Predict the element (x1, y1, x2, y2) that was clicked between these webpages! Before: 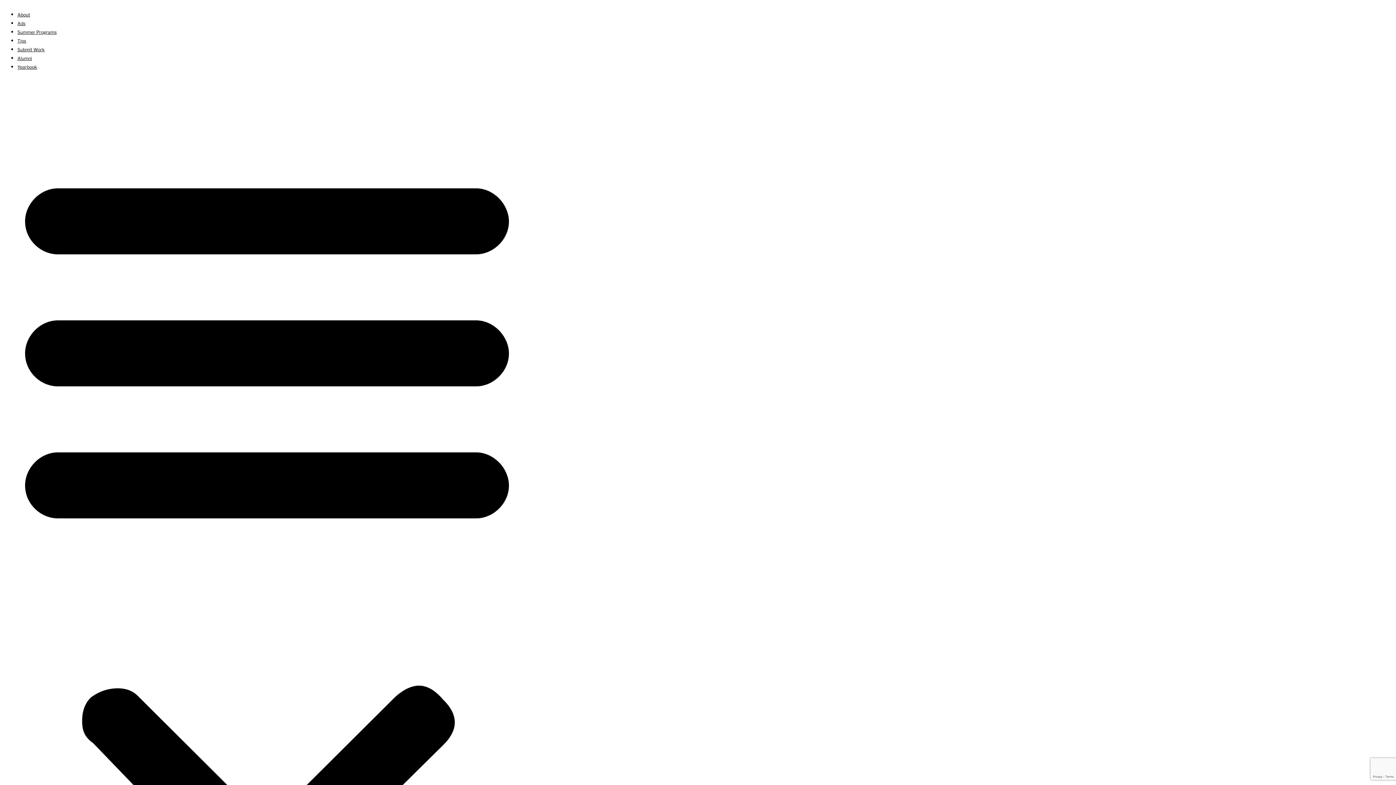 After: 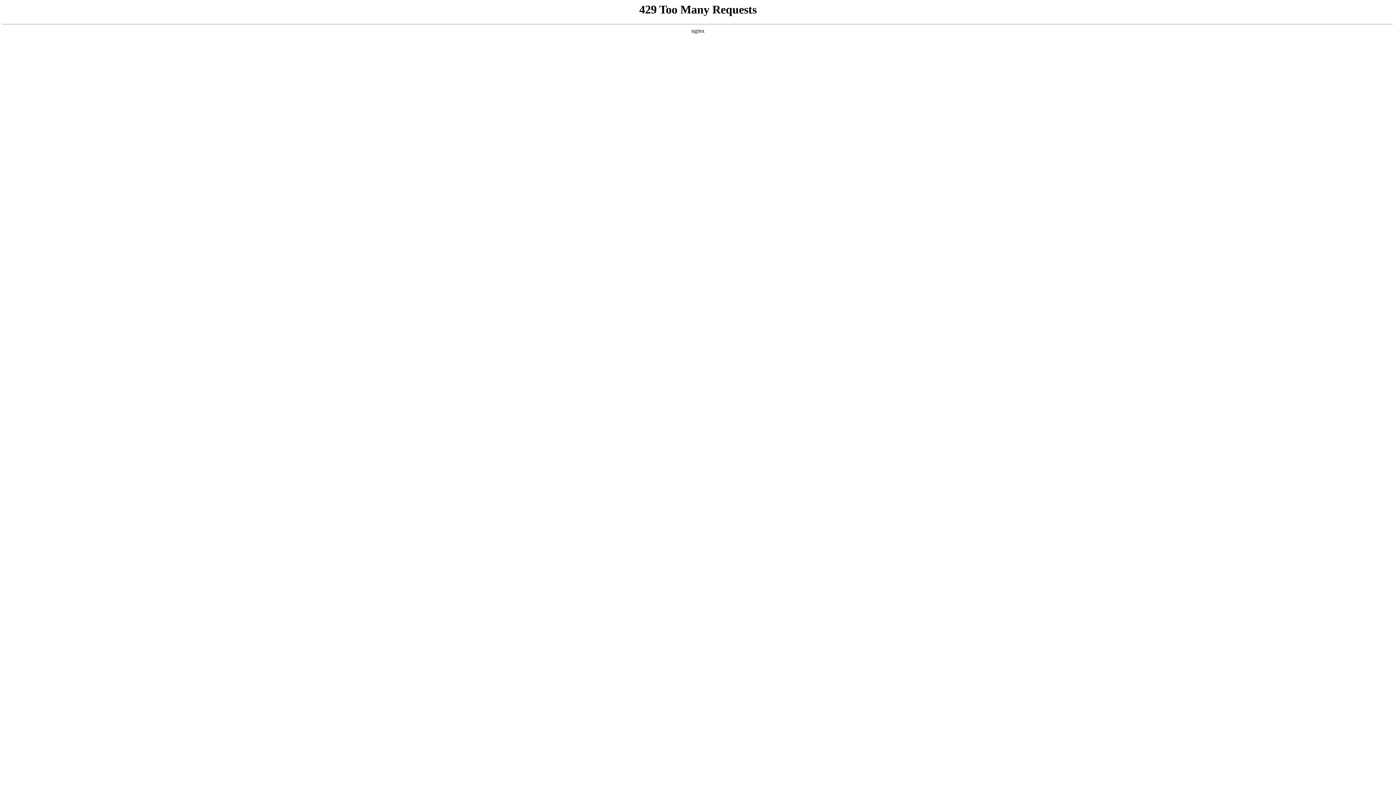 Action: bbox: (17, 29, 56, 34) label: Summer Programs